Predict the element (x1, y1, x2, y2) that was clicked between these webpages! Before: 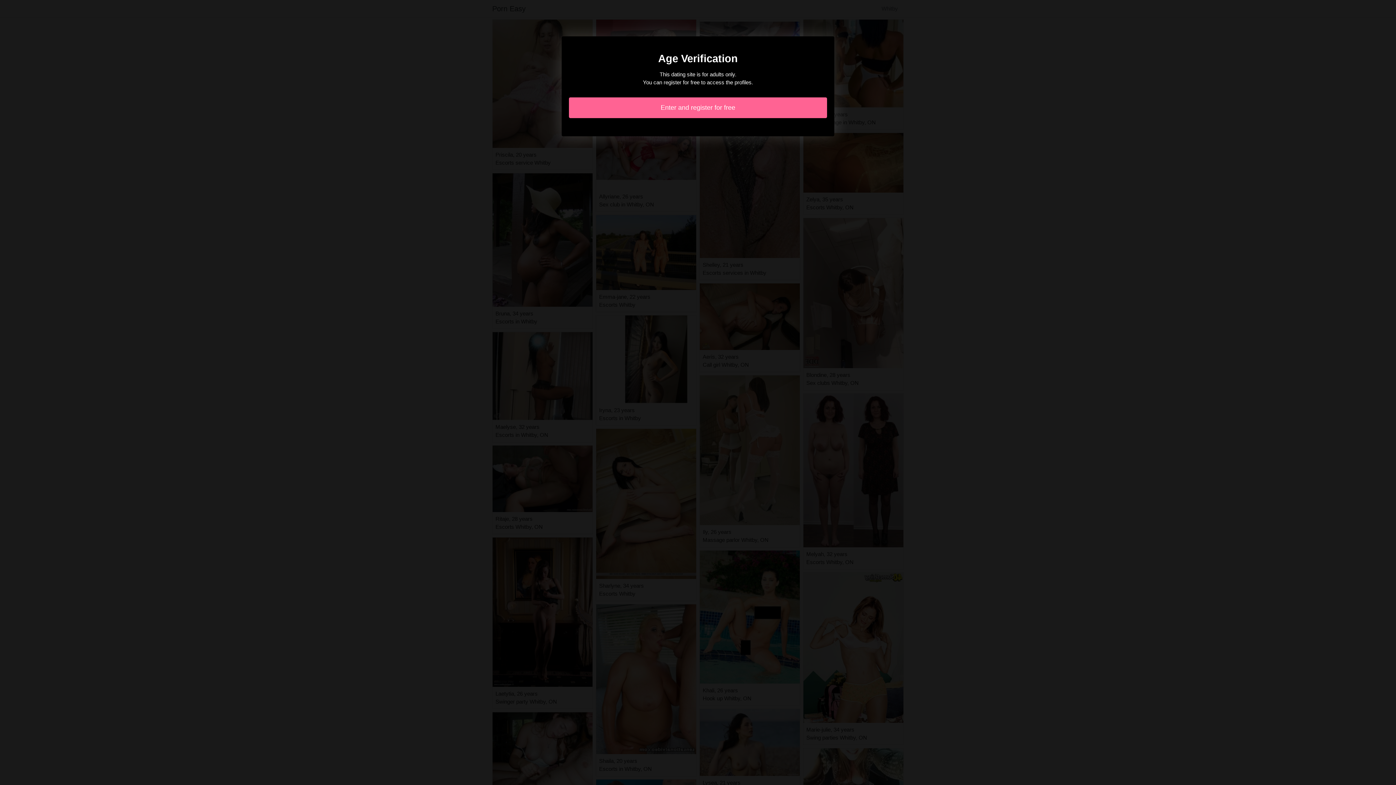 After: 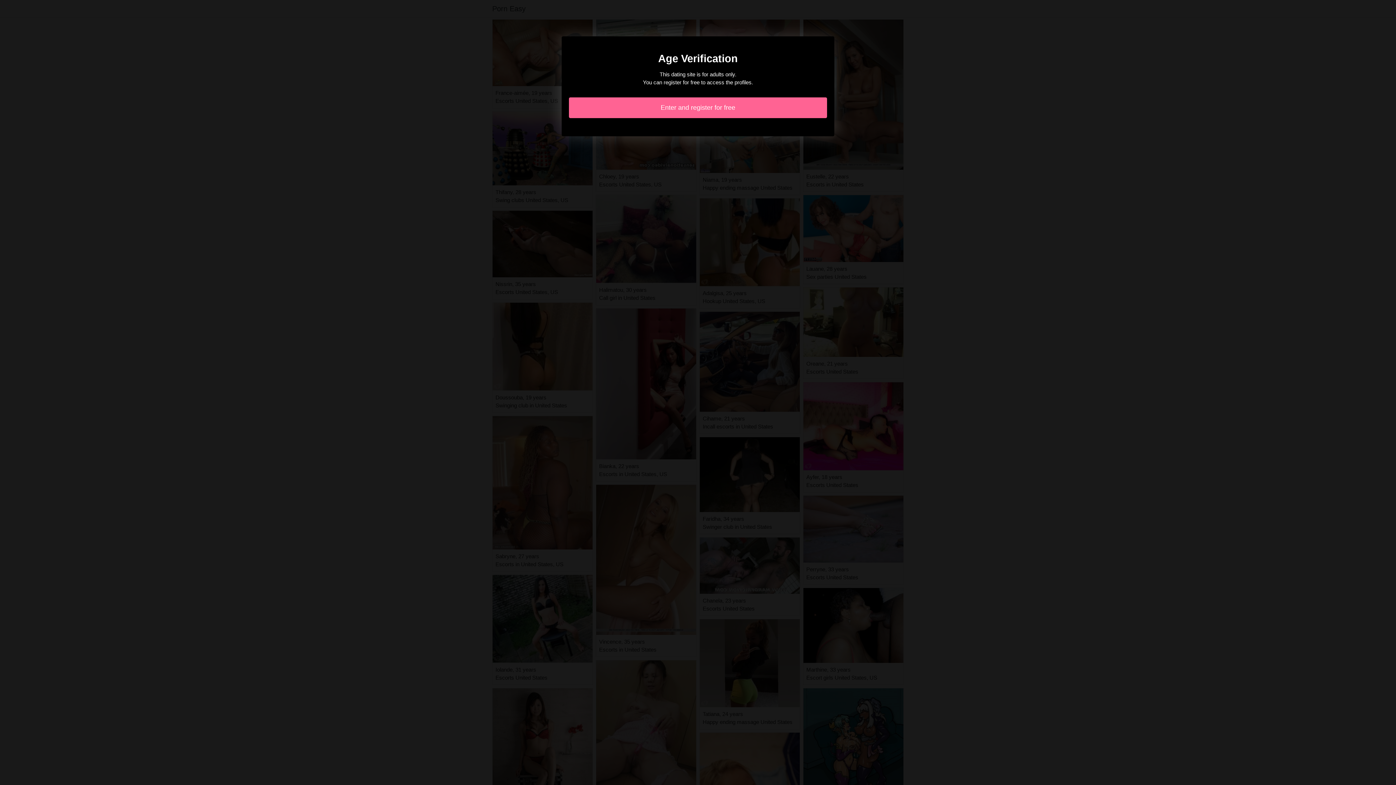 Action: bbox: (569, 97, 827, 118) label: Enter and register for free